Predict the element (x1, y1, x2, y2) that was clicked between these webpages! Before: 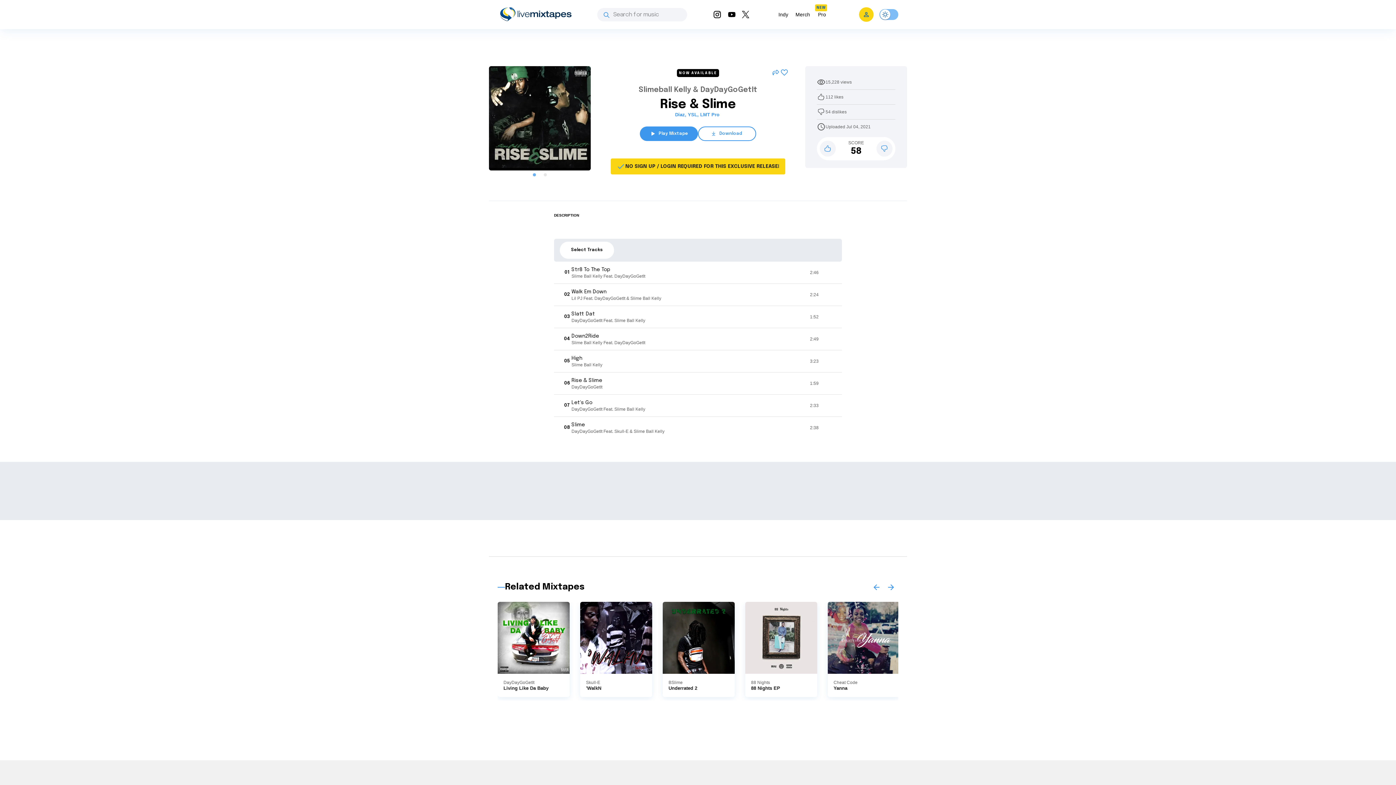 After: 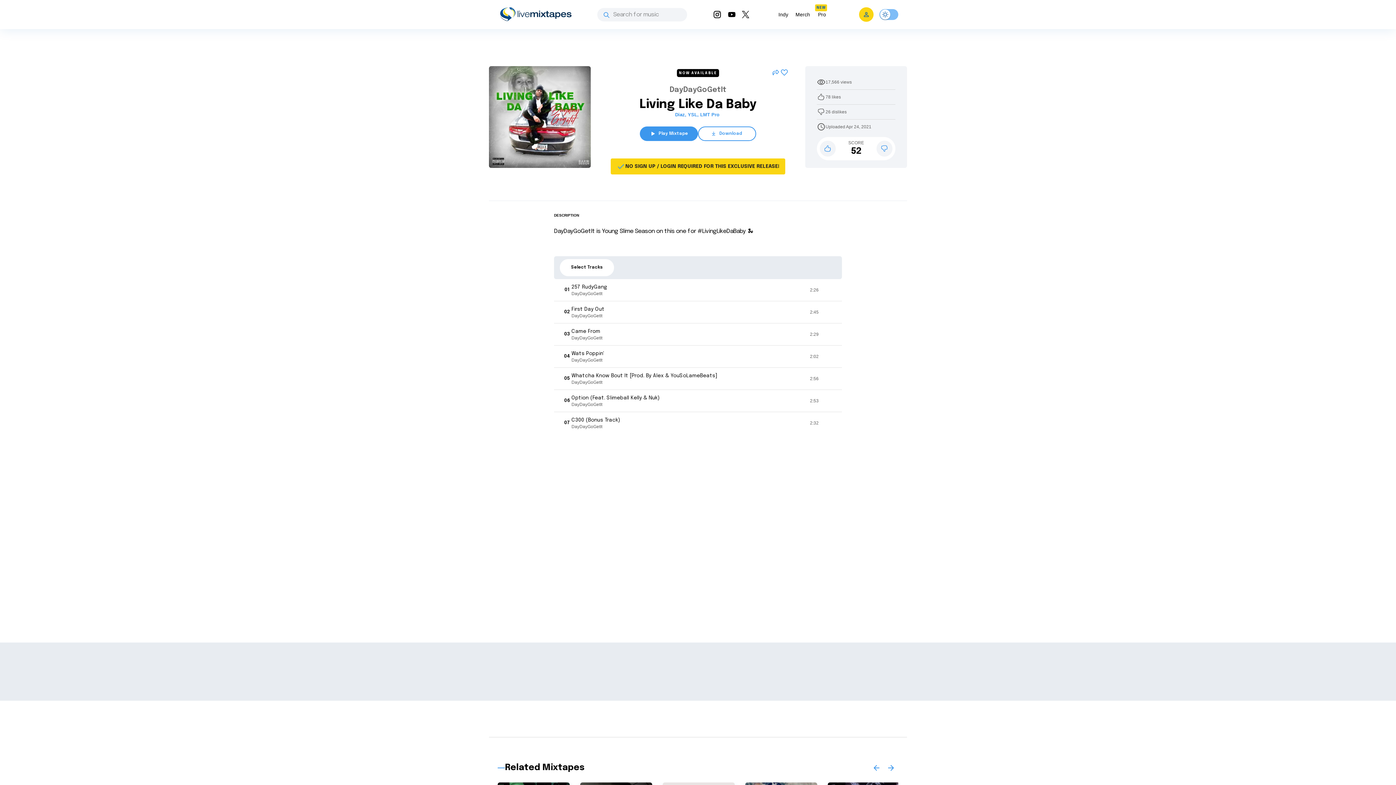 Action: bbox: (497, 602, 569, 674)